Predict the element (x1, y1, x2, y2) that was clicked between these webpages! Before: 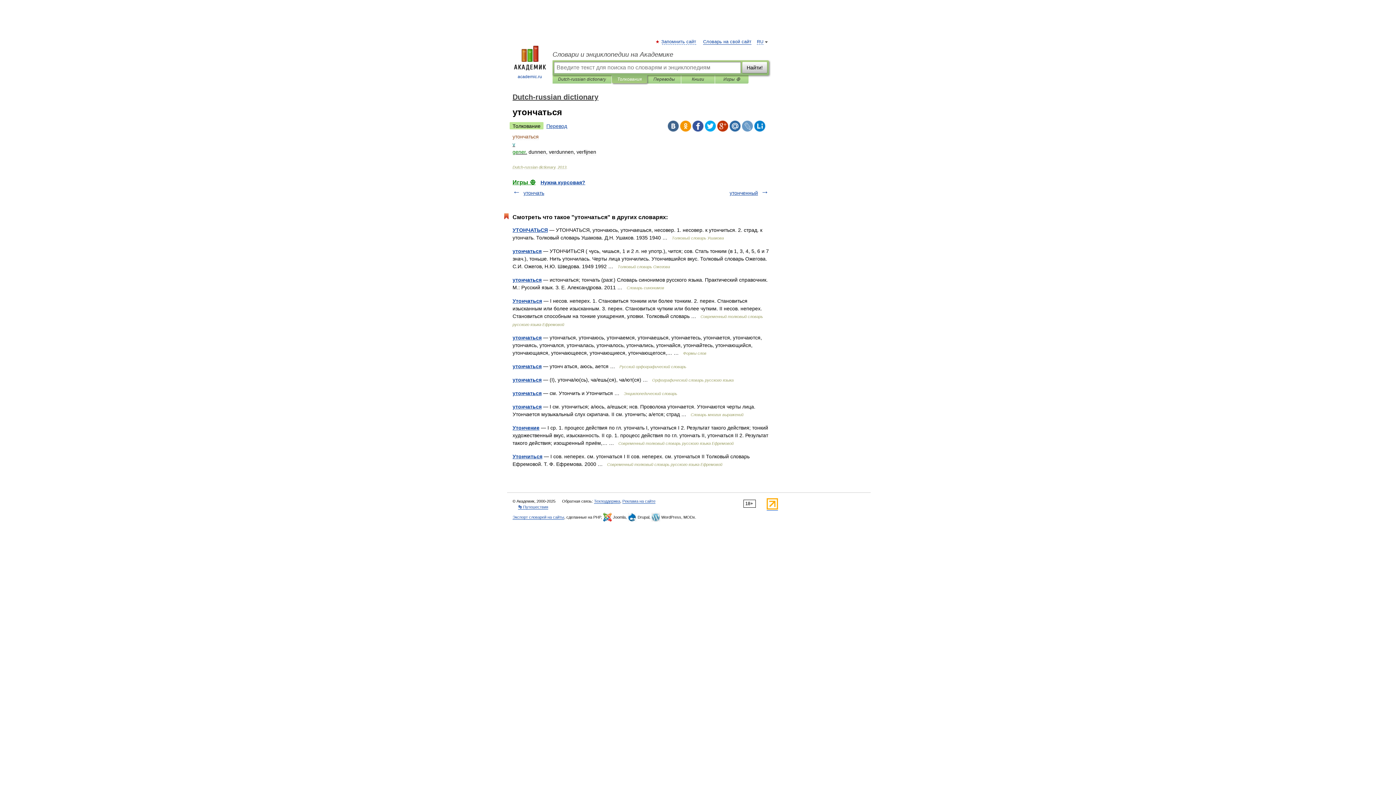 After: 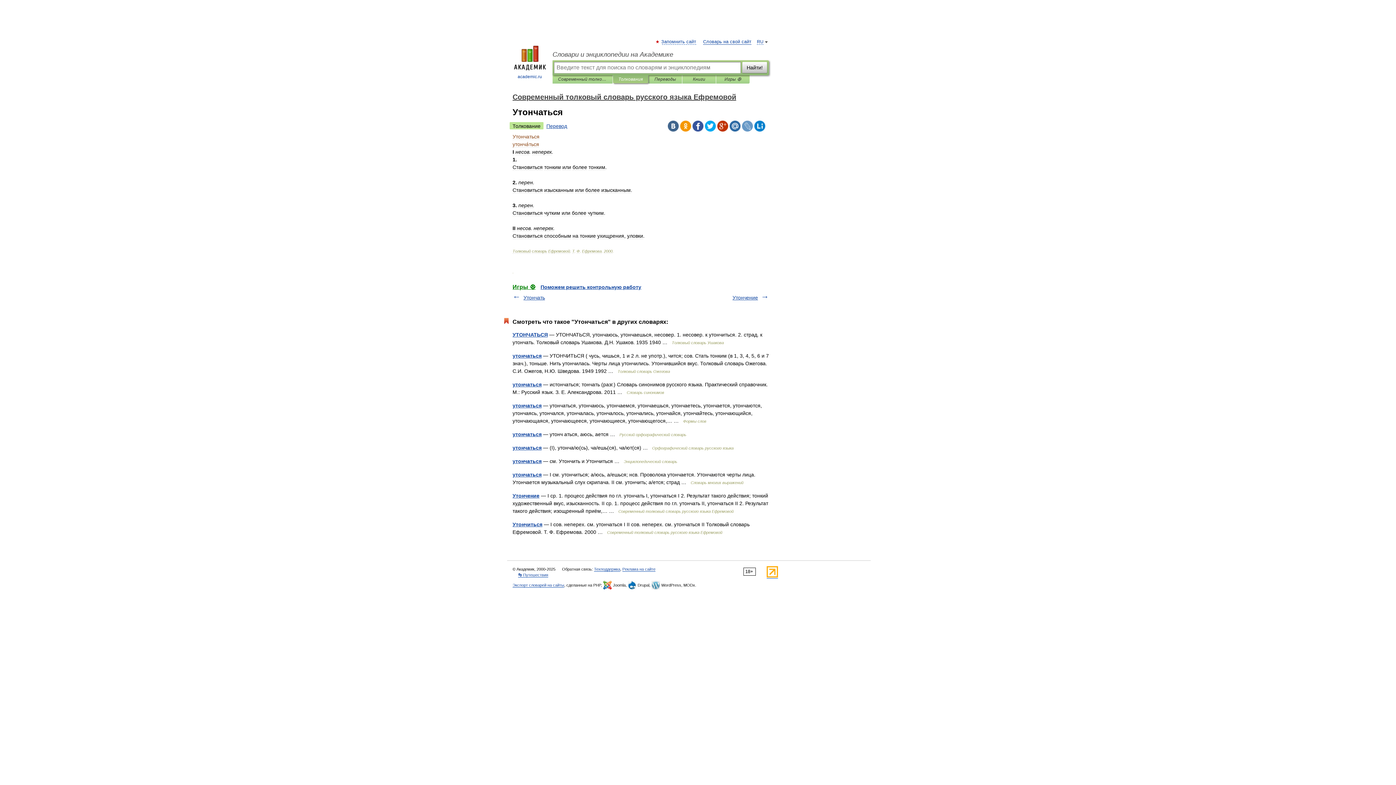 Action: label: Утончаться bbox: (512, 298, 542, 304)